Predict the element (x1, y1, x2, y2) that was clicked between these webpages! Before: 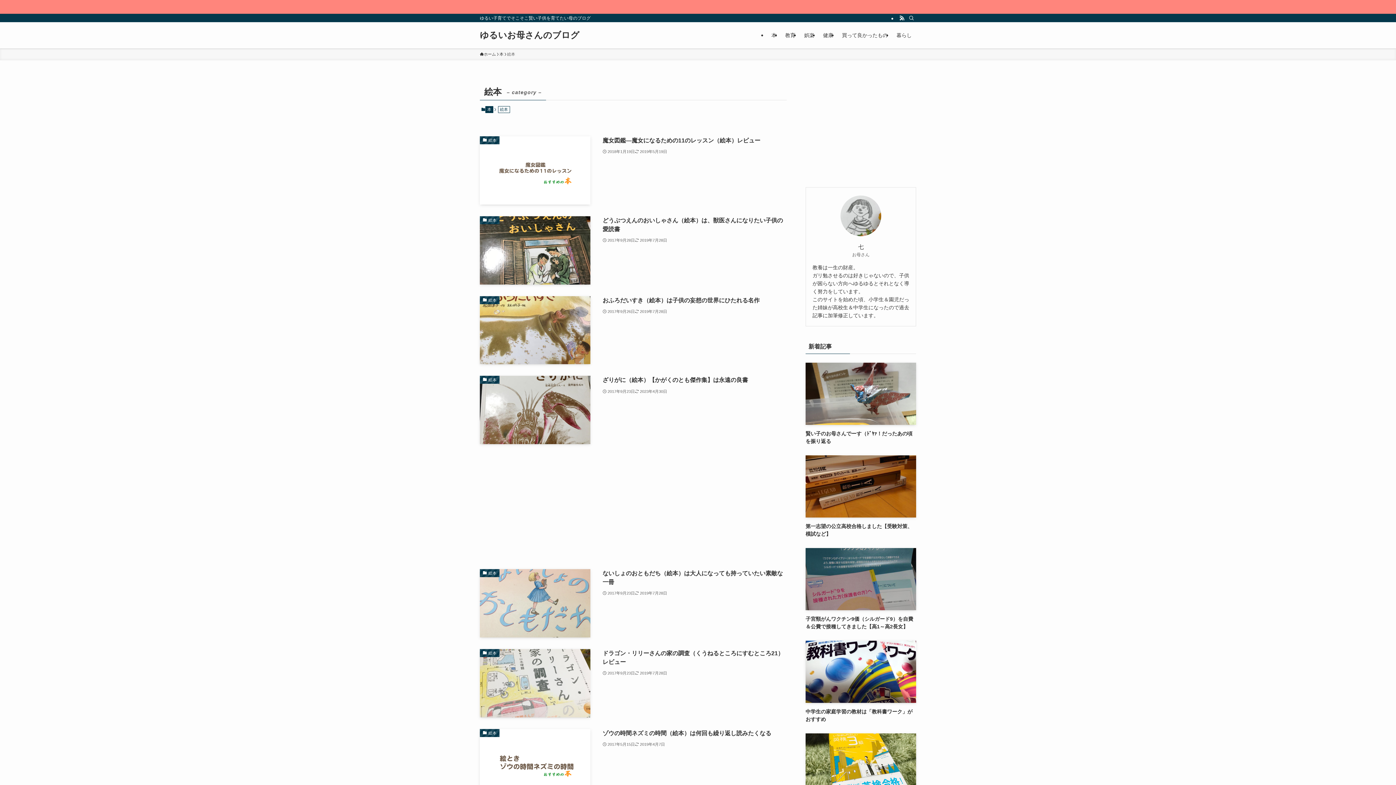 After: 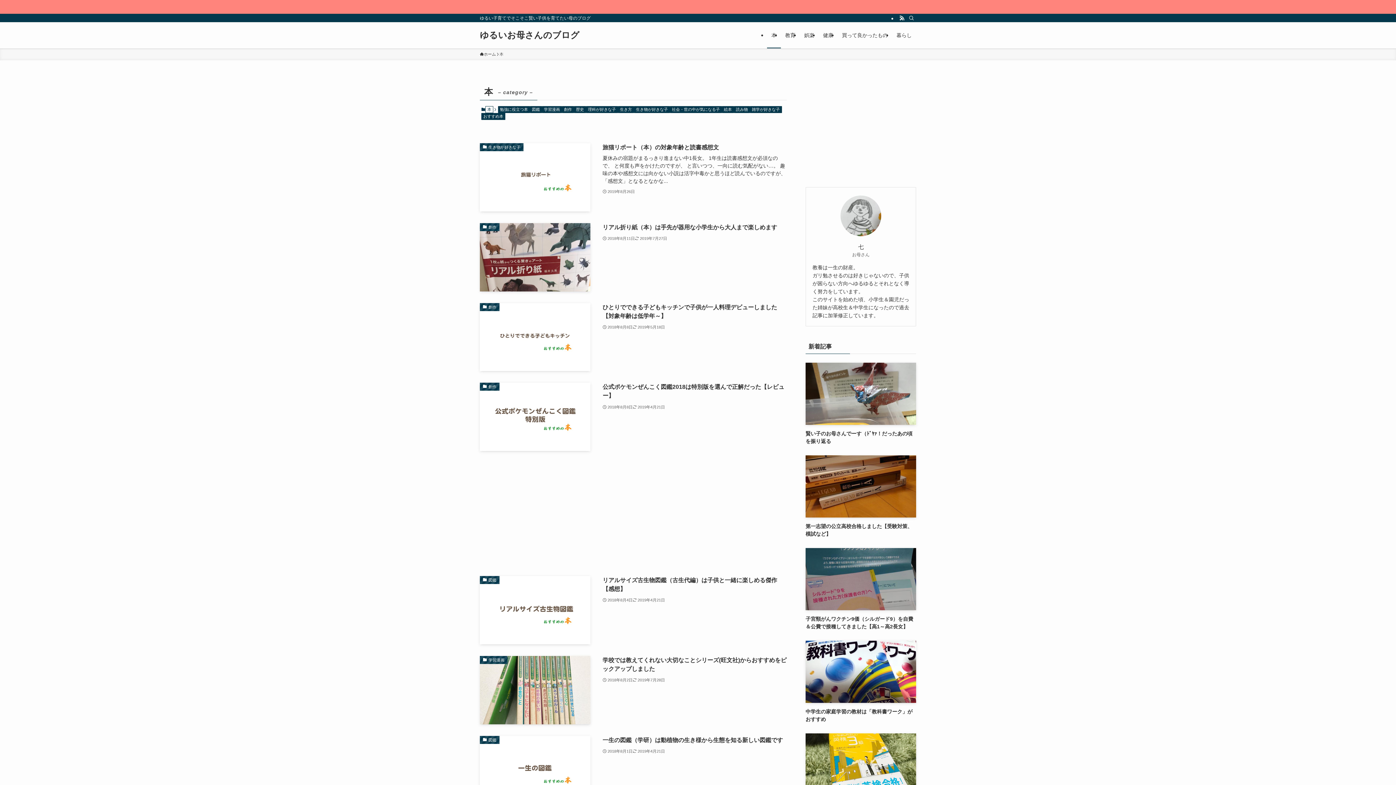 Action: label: 本 bbox: (499, 51, 503, 57)